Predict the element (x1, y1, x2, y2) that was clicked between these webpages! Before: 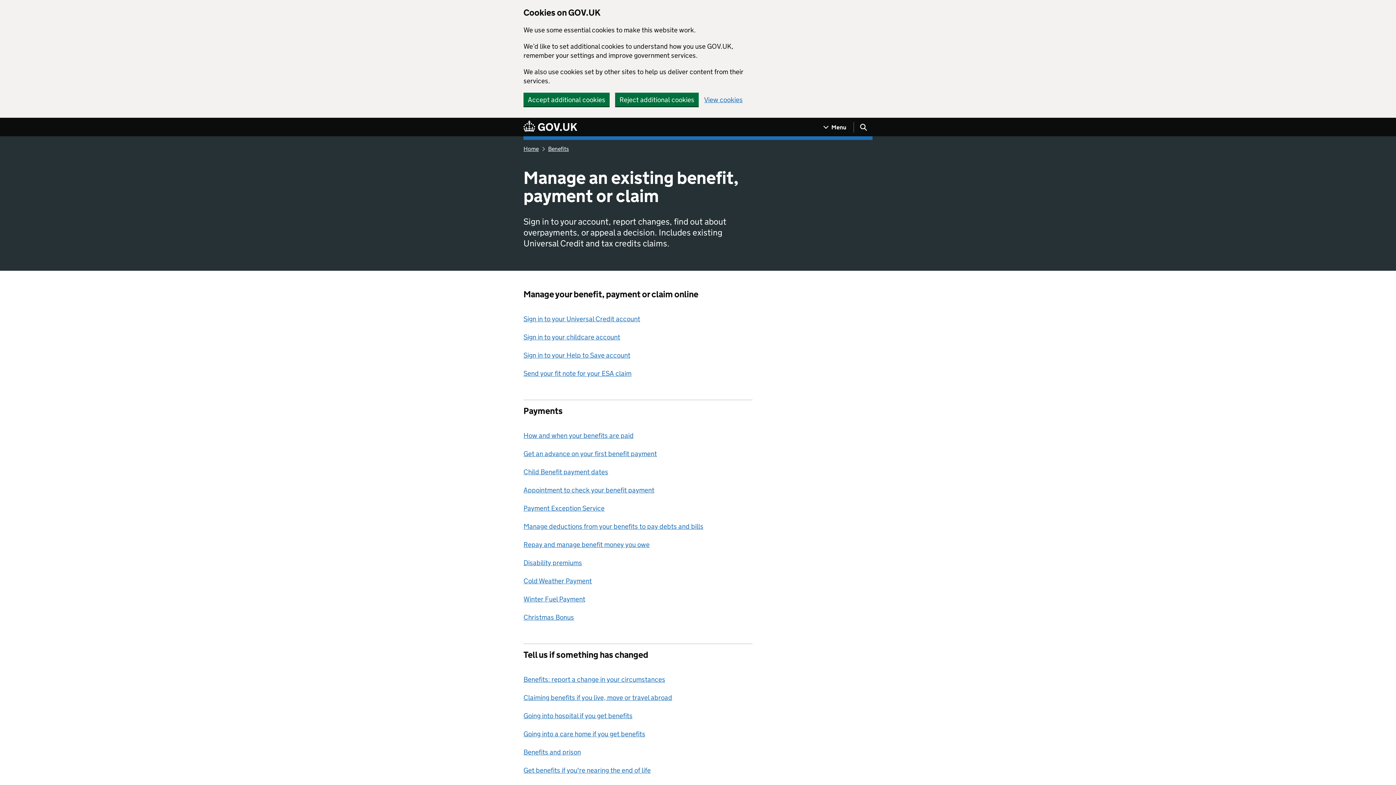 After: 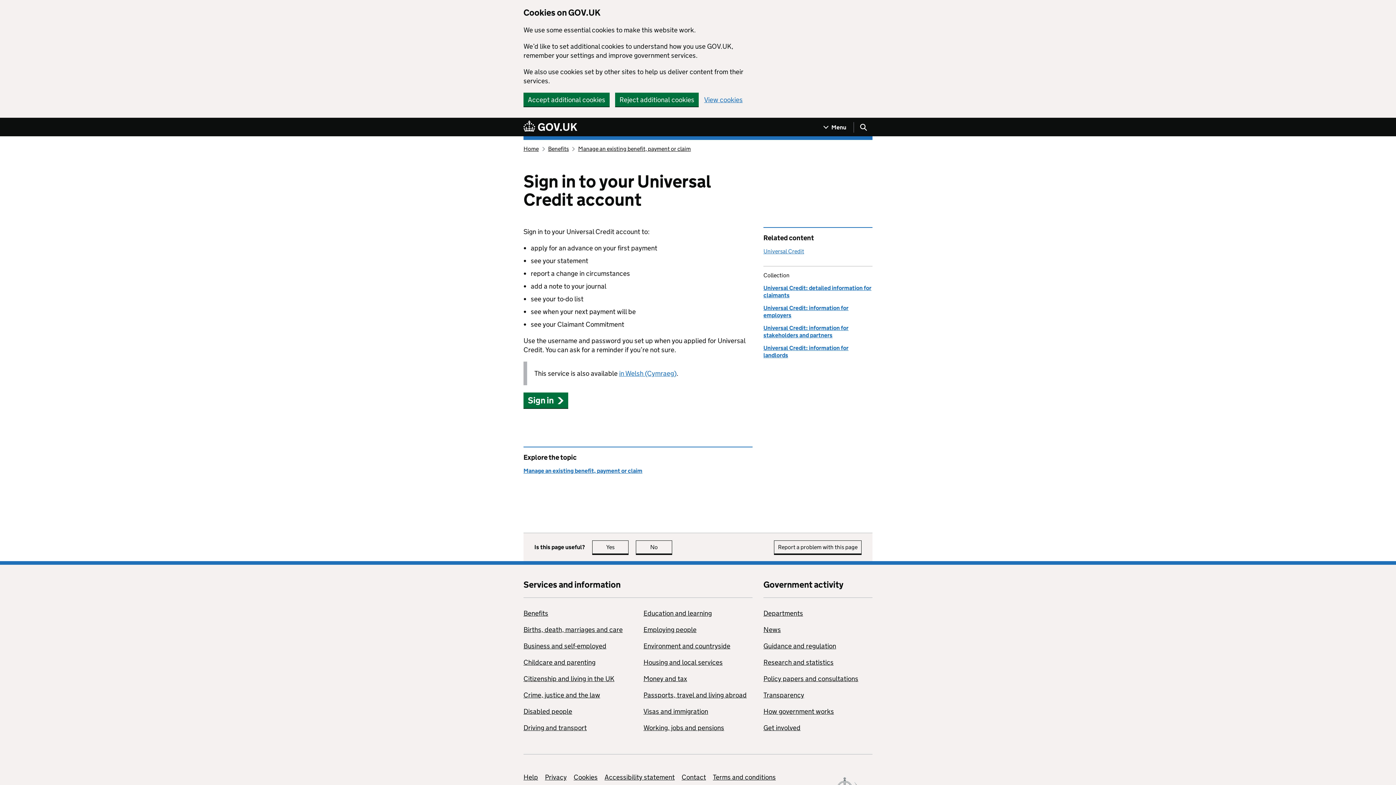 Action: bbox: (523, 314, 640, 323) label: Sign in to your Universal Credit account